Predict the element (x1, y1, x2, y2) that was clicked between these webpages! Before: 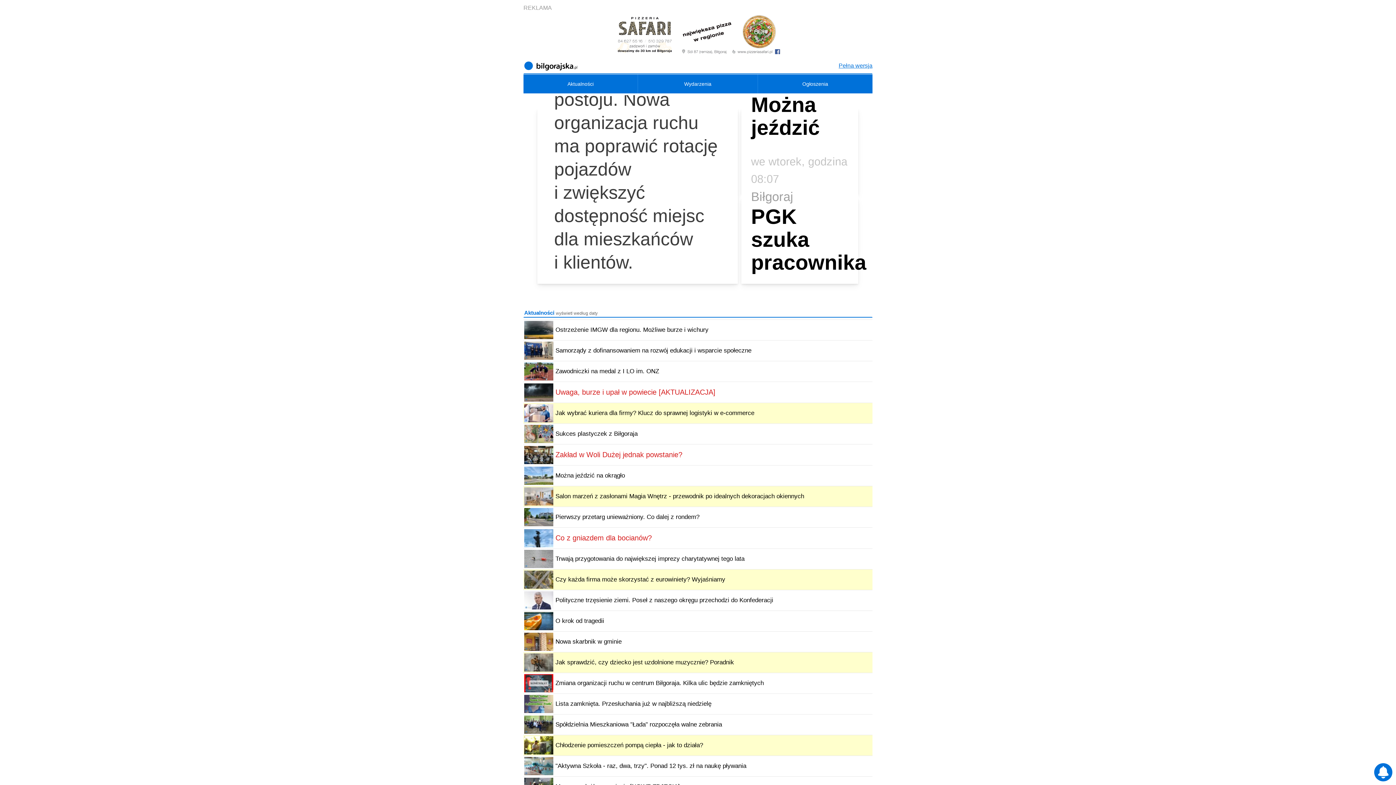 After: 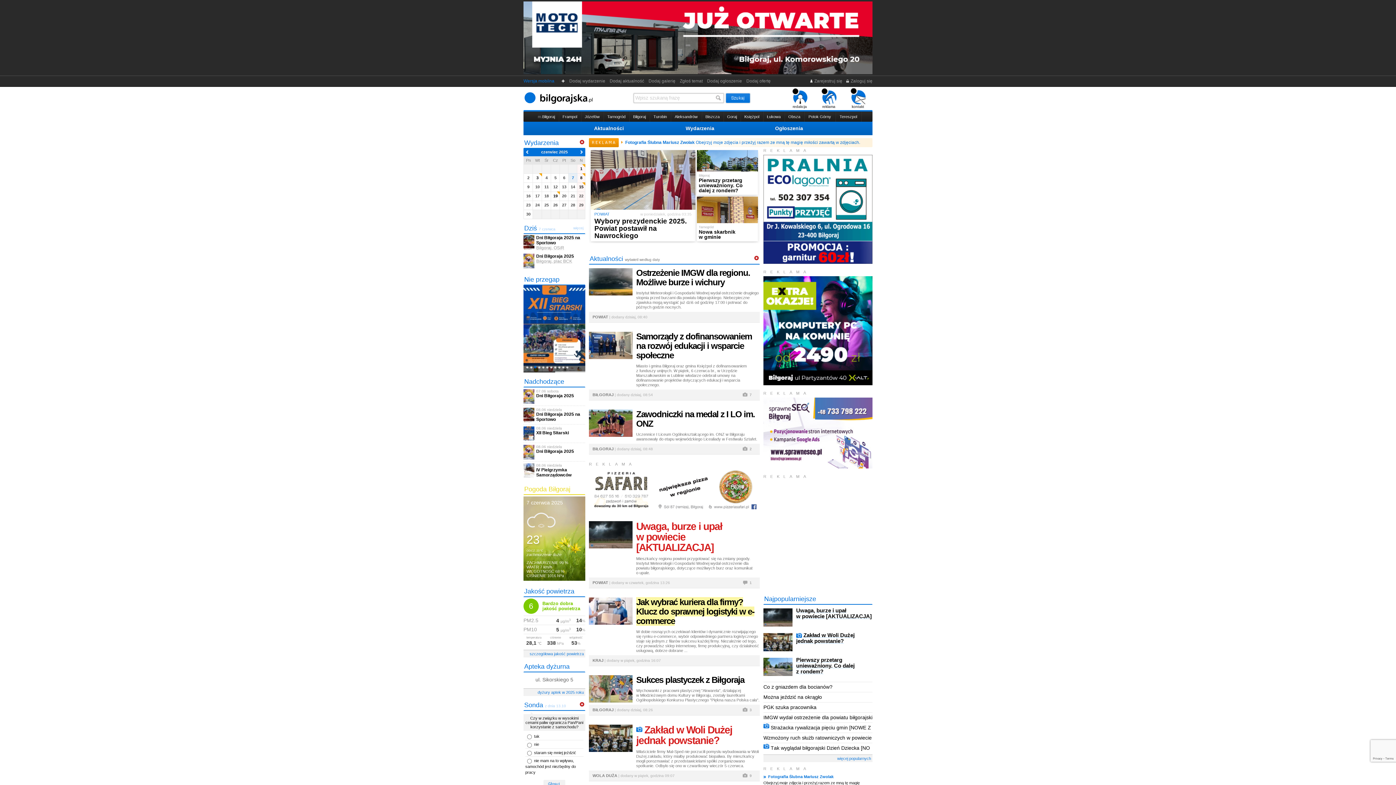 Action: bbox: (838, 62, 872, 68) label: Pełna wersja